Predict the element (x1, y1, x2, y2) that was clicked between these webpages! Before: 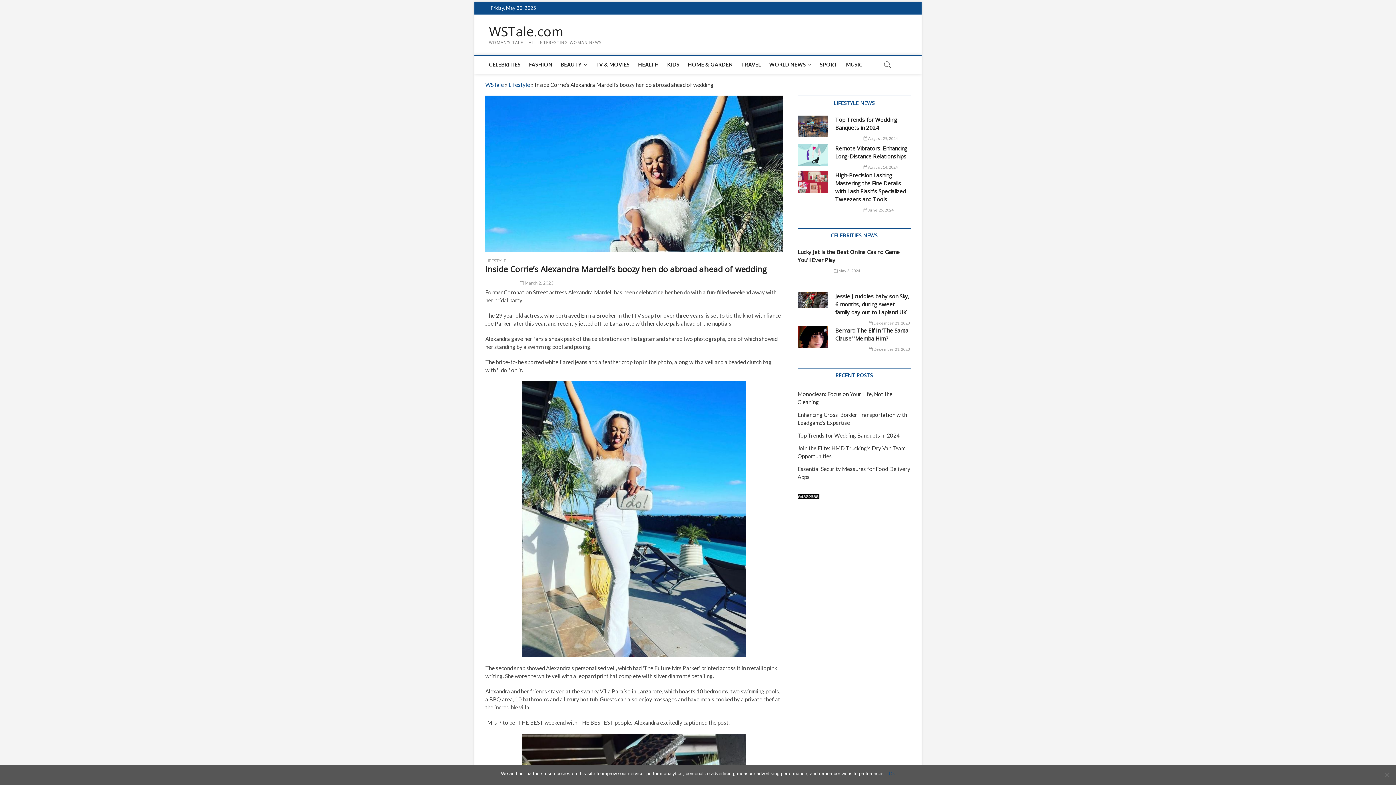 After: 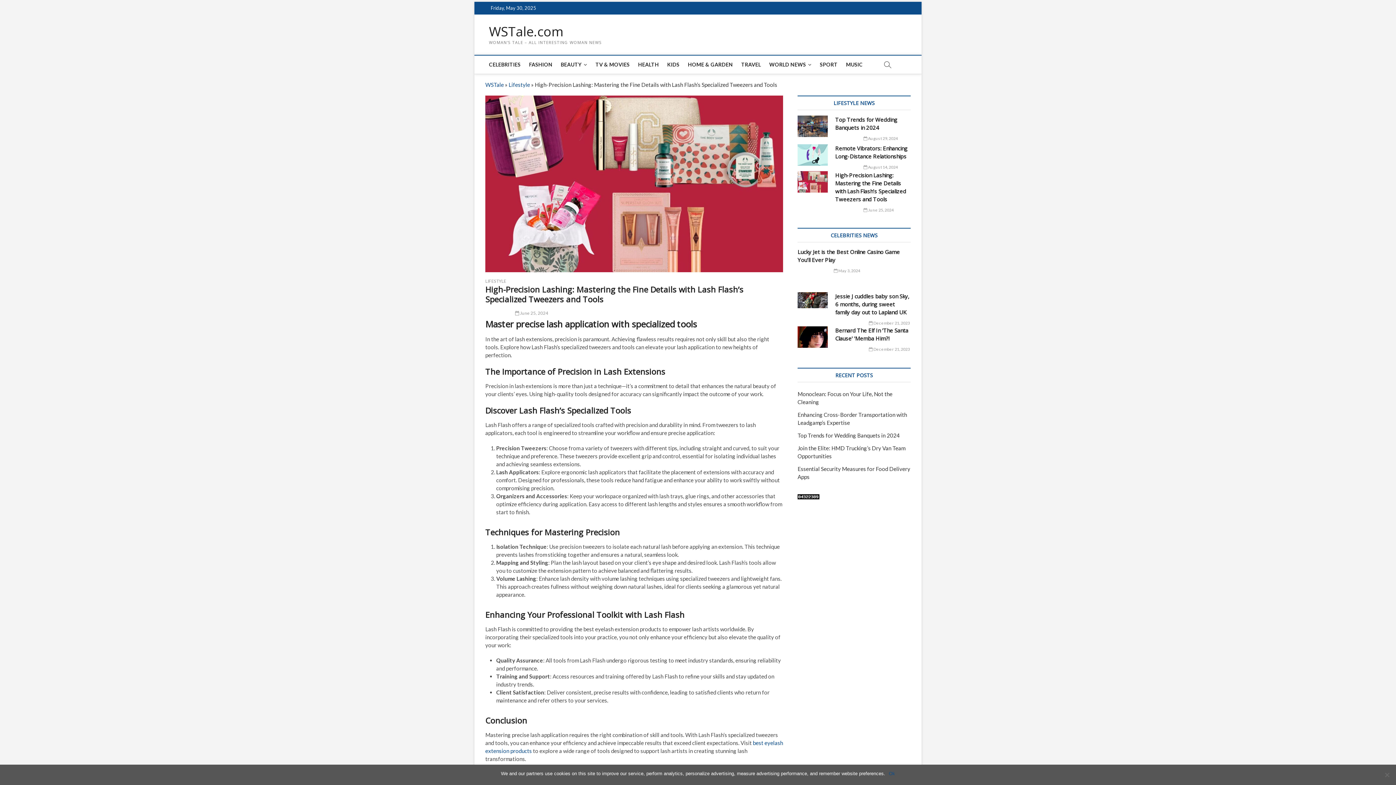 Action: bbox: (797, 171, 828, 192)